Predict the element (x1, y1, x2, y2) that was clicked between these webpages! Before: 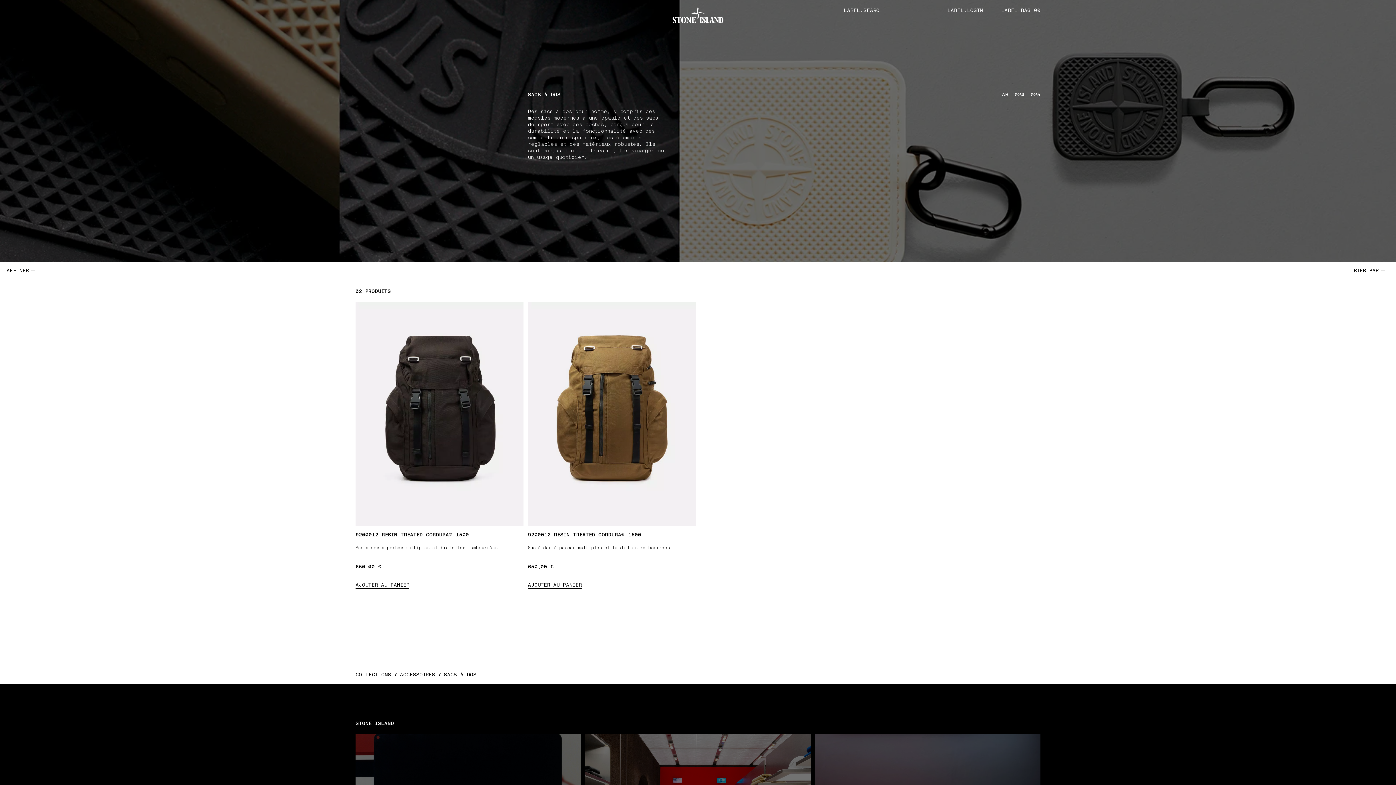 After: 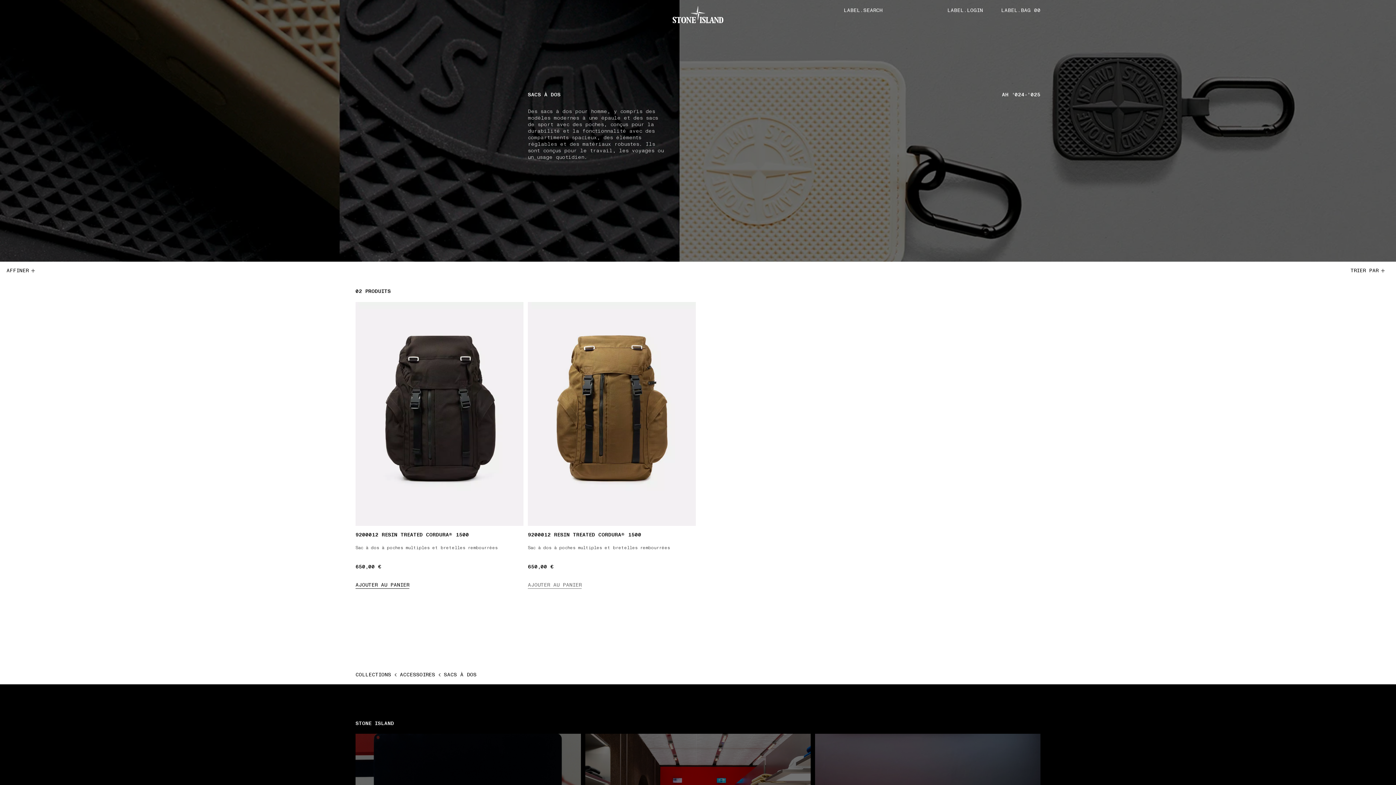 Action: label: AJOUTER AU PANIER bbox: (528, 582, 581, 589)